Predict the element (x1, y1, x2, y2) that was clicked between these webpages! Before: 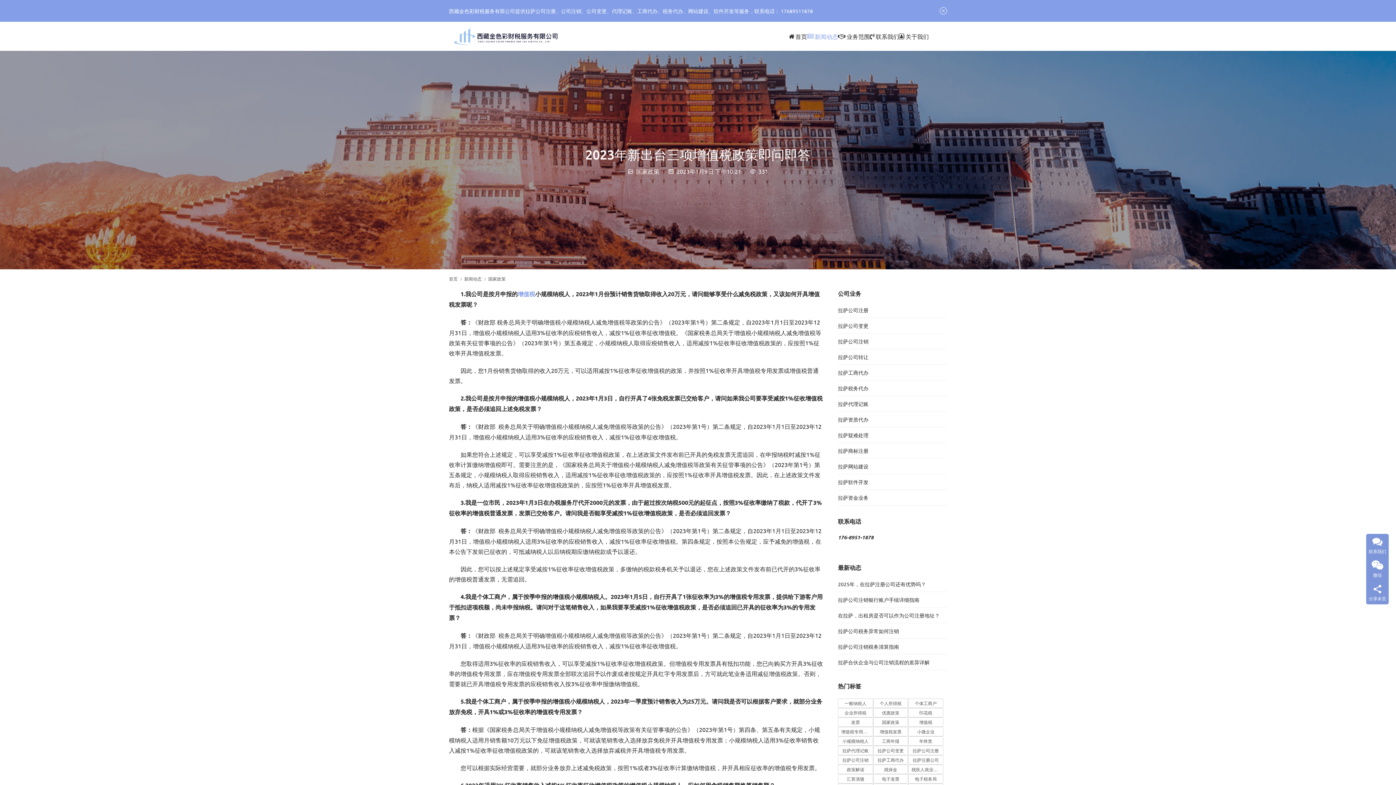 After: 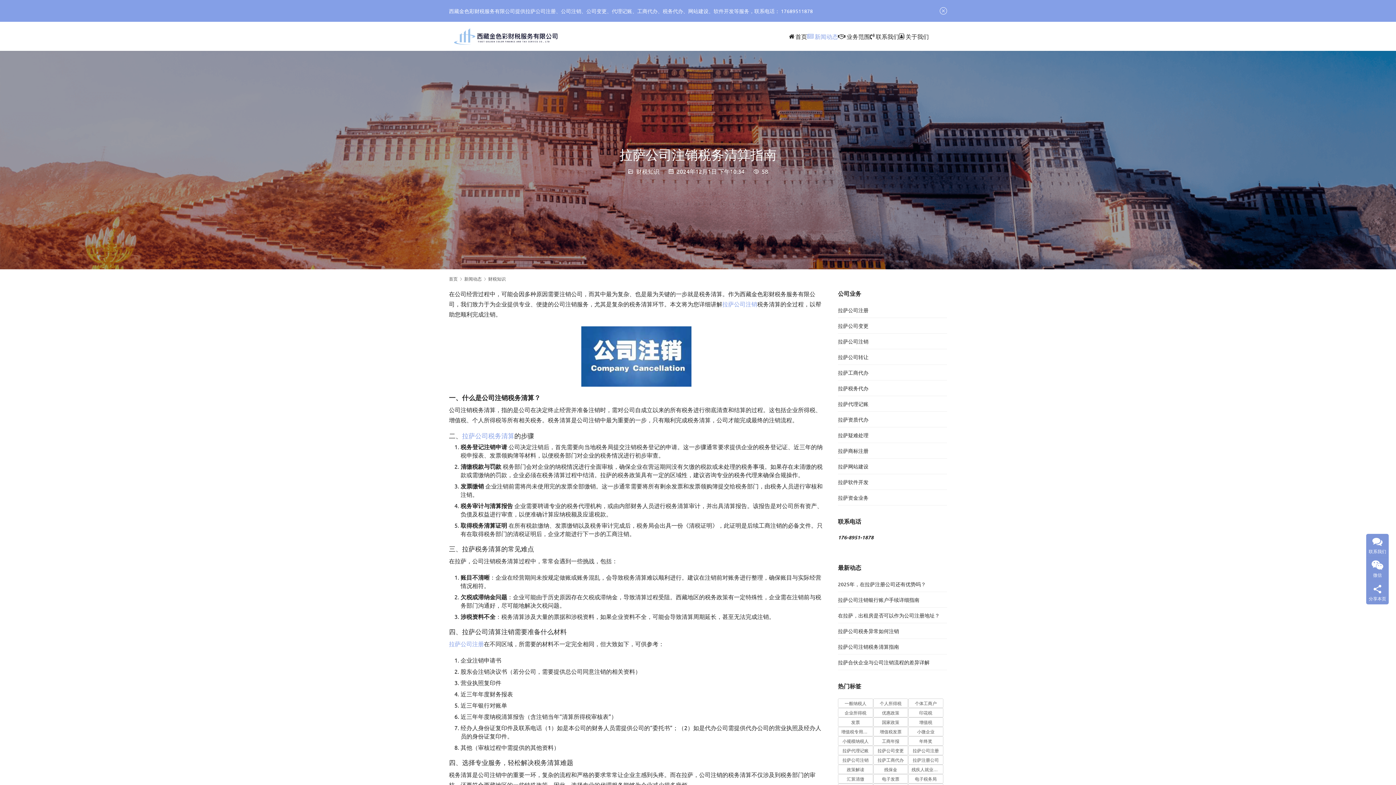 Action: label: 拉萨公司注销税务清算指南 bbox: (838, 643, 899, 650)